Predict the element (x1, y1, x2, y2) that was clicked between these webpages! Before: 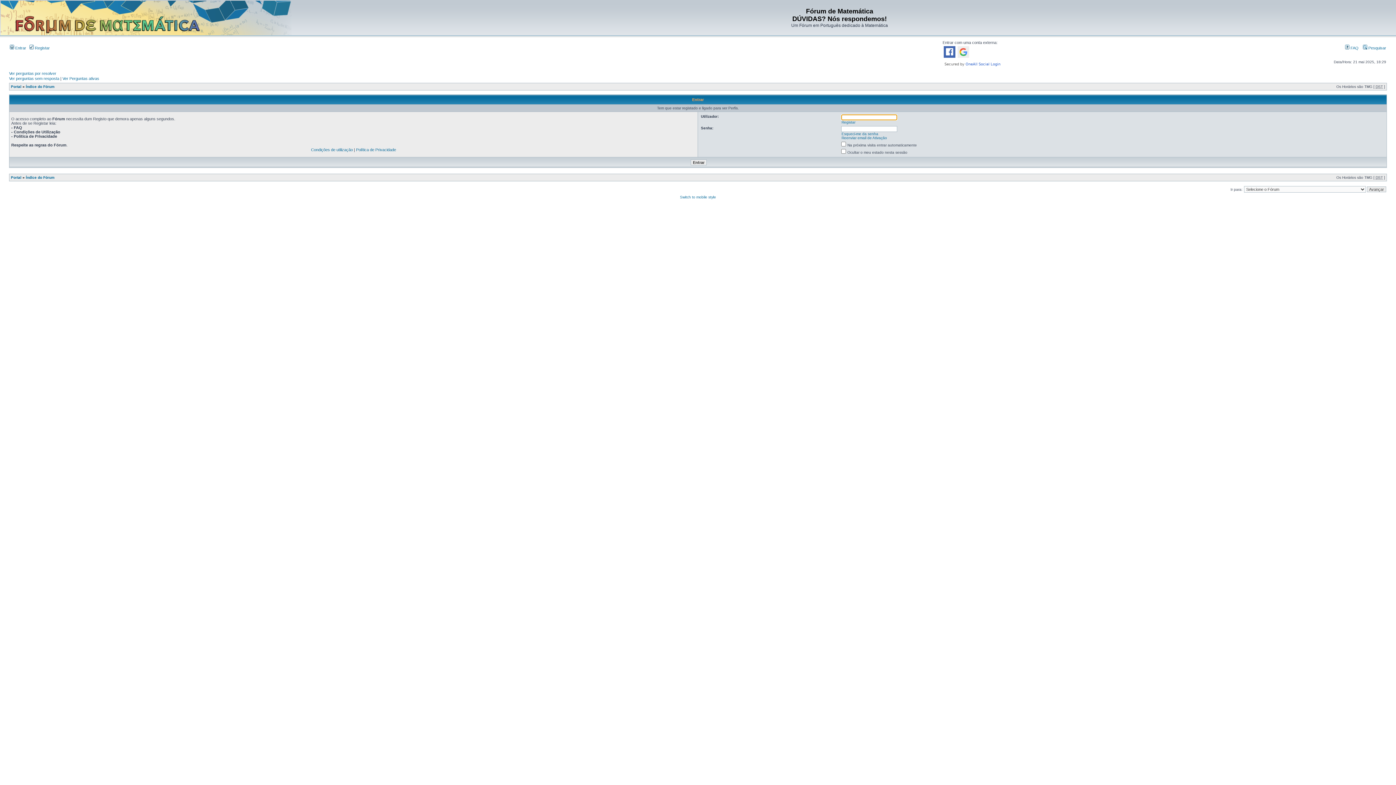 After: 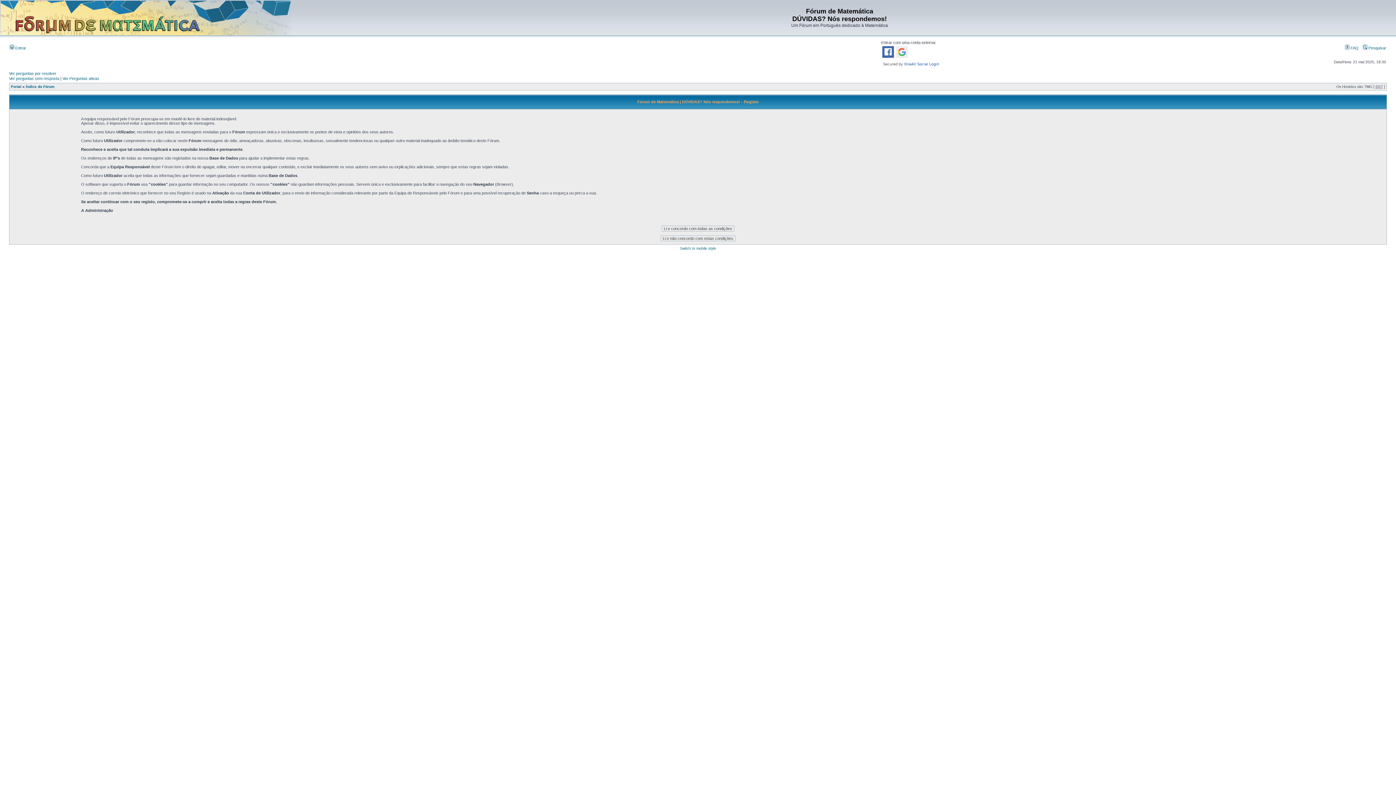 Action: bbox: (29, 45, 49, 50) label:  Registar